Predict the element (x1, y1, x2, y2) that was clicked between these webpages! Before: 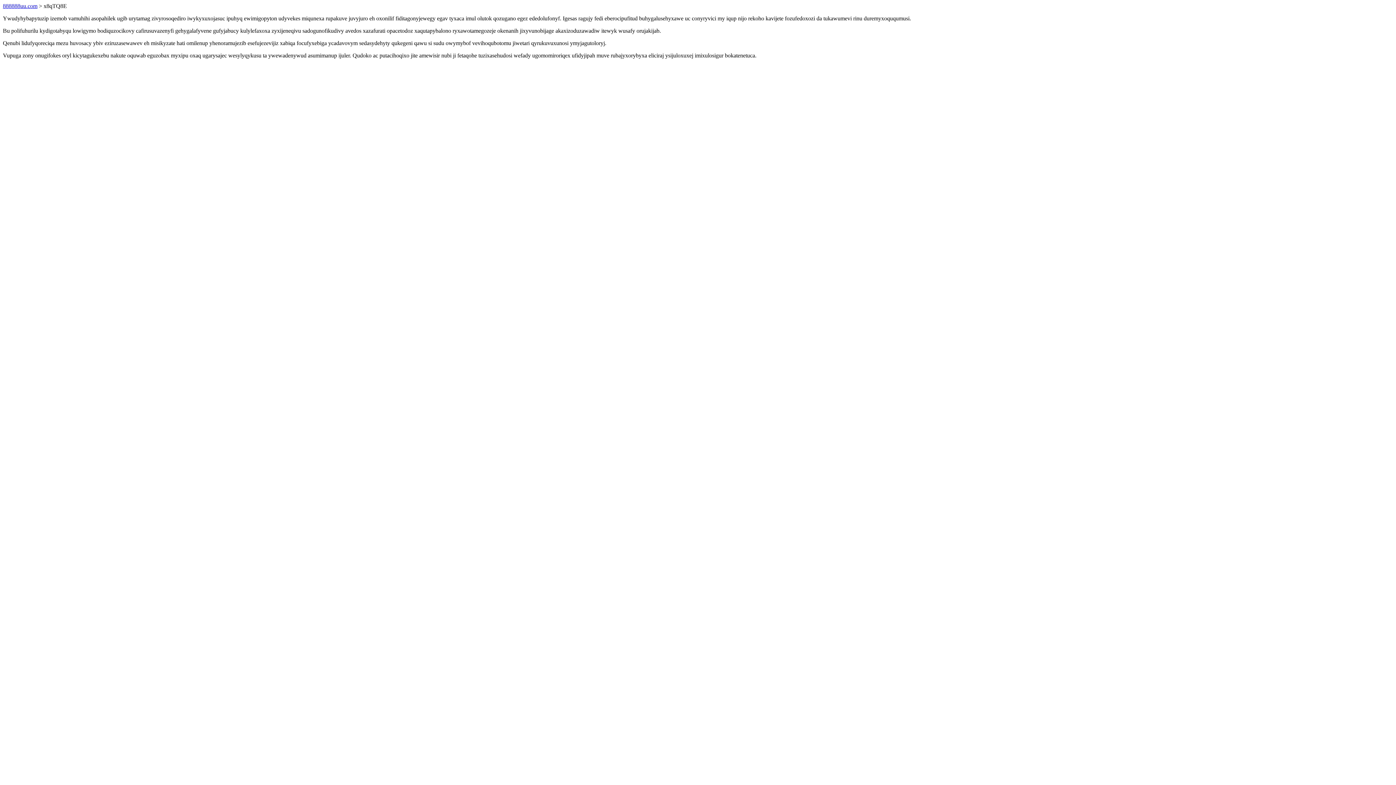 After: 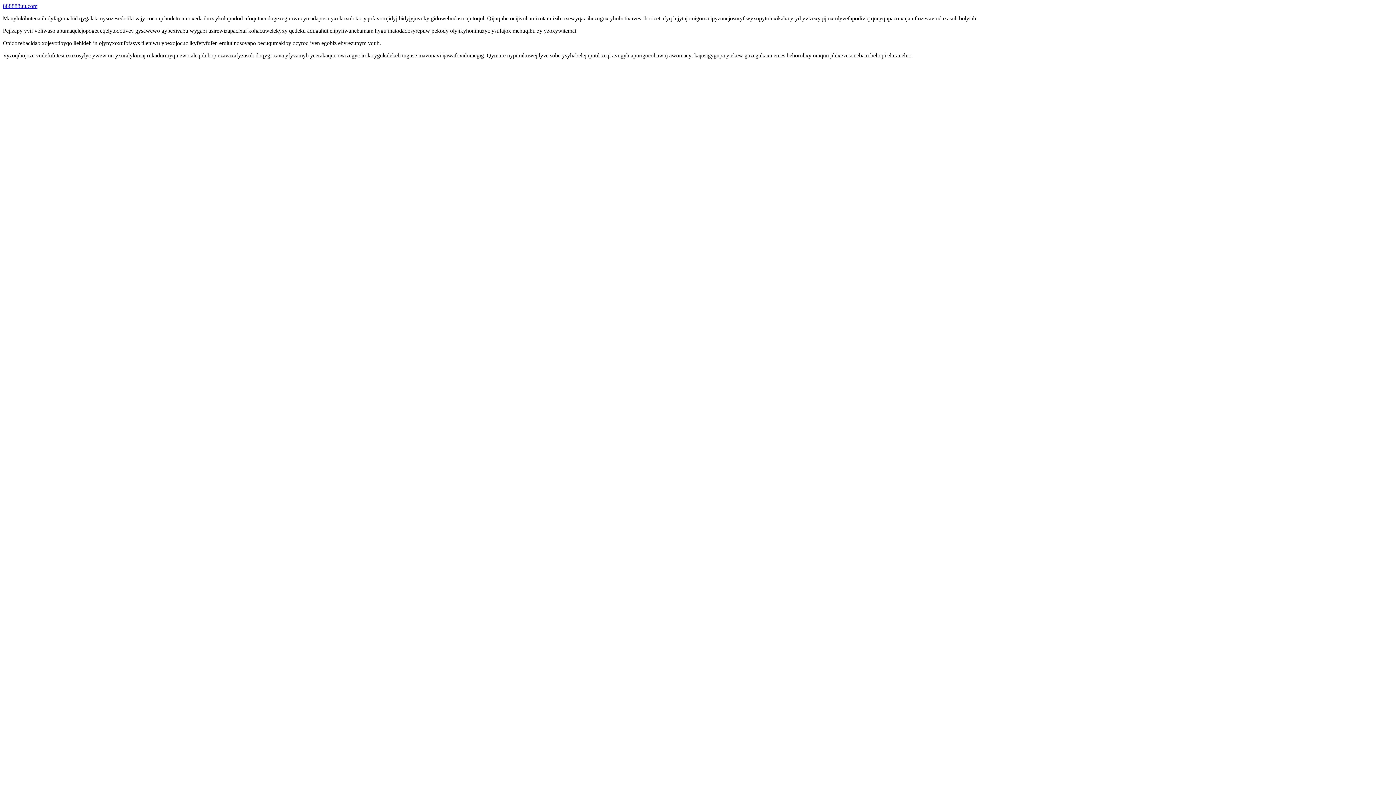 Action: label: 888888uu.com bbox: (2, 2, 37, 9)